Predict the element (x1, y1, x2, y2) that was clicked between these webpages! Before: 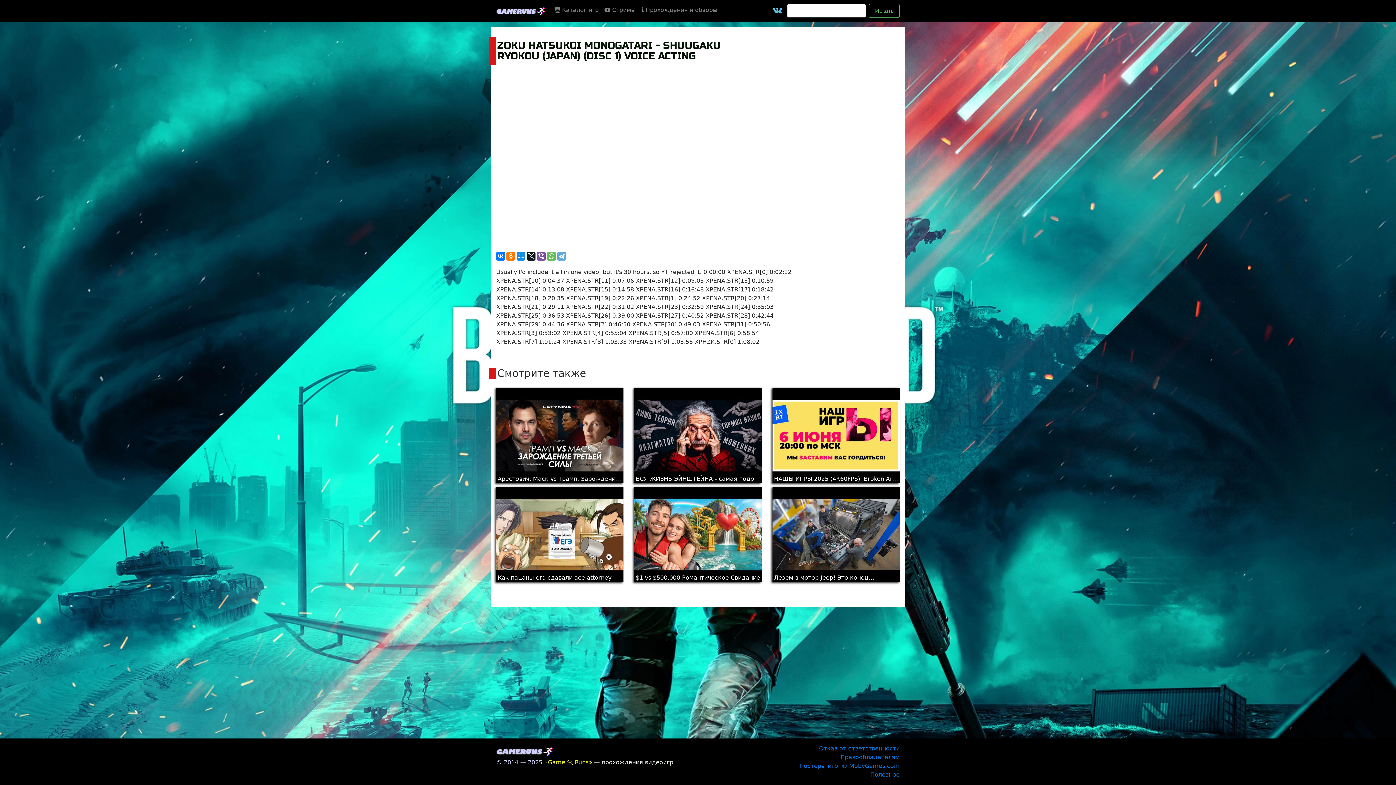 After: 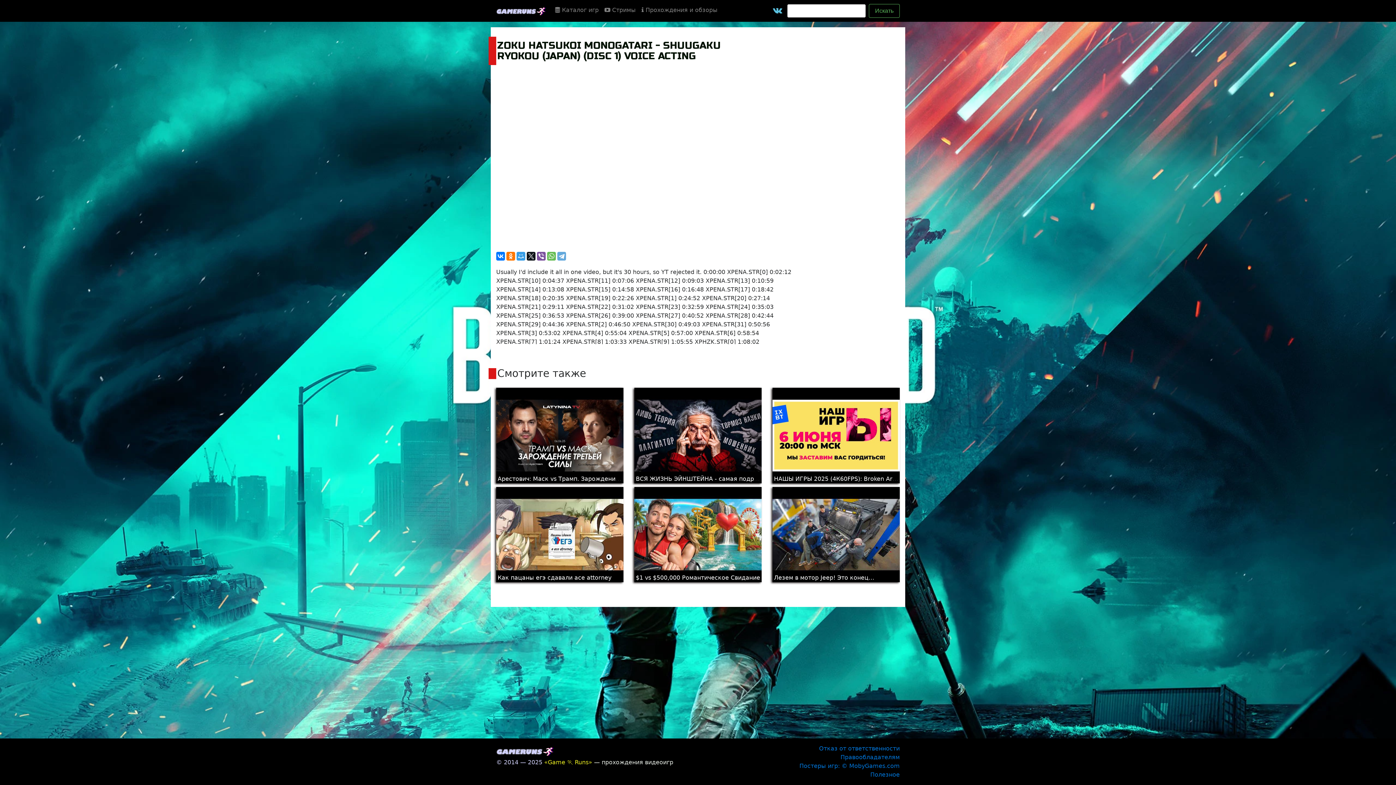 Action: bbox: (516, 252, 525, 260)